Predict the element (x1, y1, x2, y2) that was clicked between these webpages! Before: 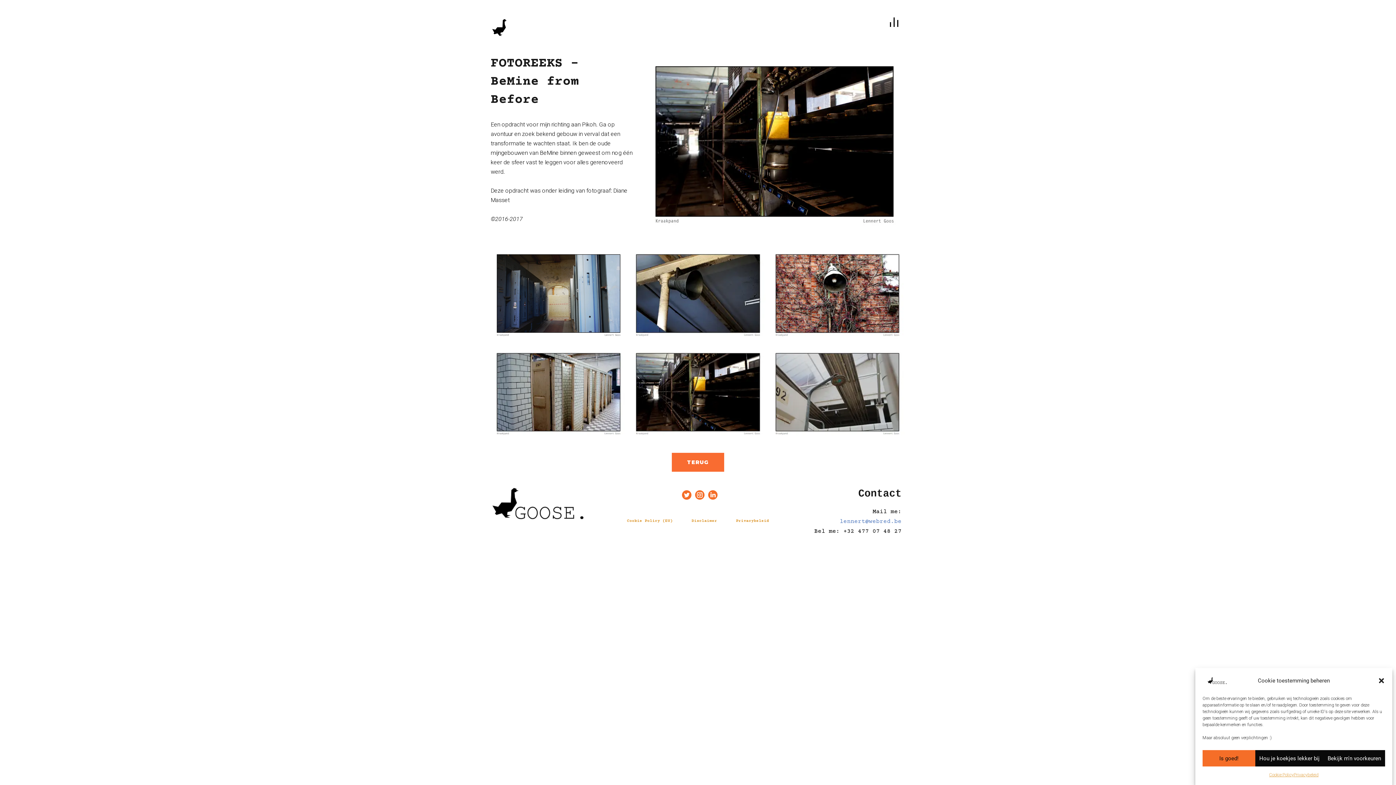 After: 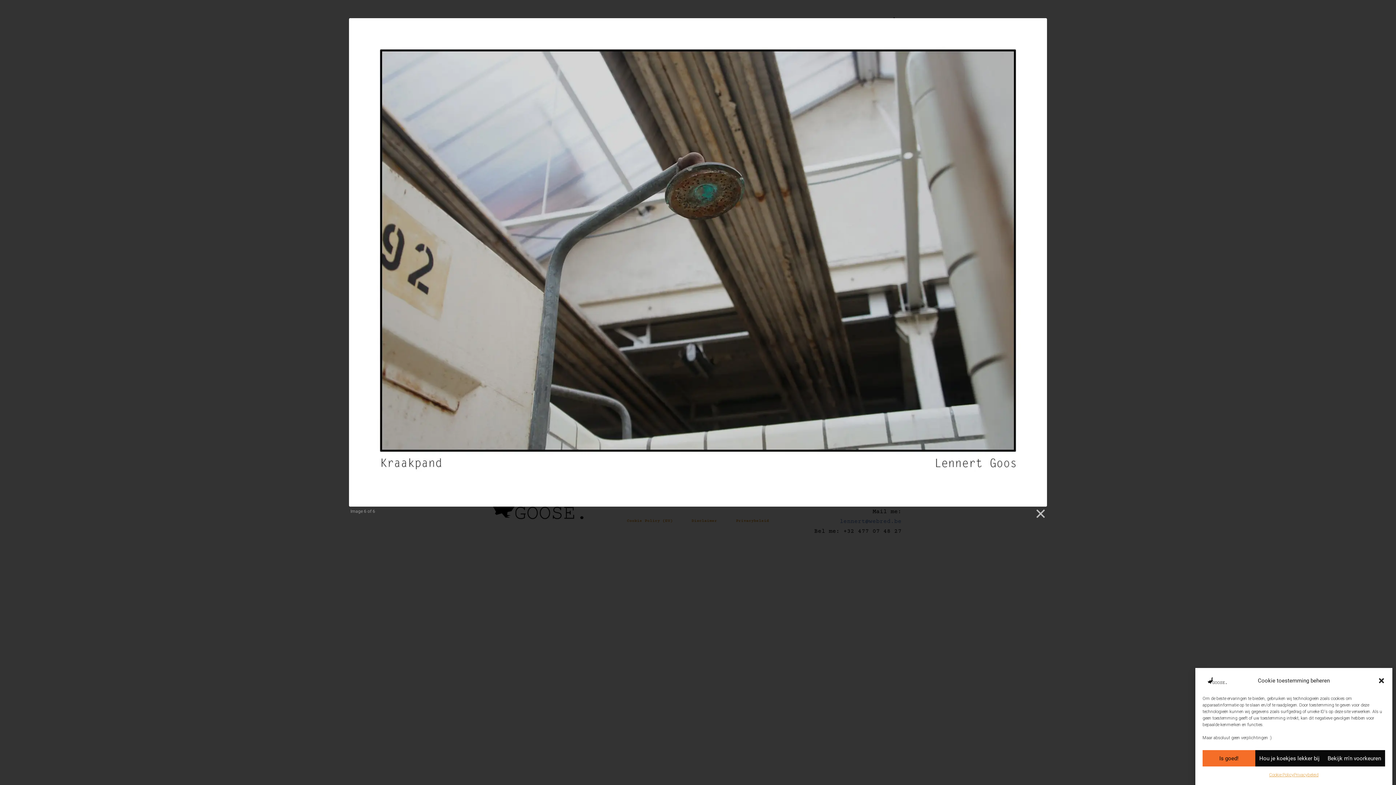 Action: bbox: (767, 347, 907, 442)